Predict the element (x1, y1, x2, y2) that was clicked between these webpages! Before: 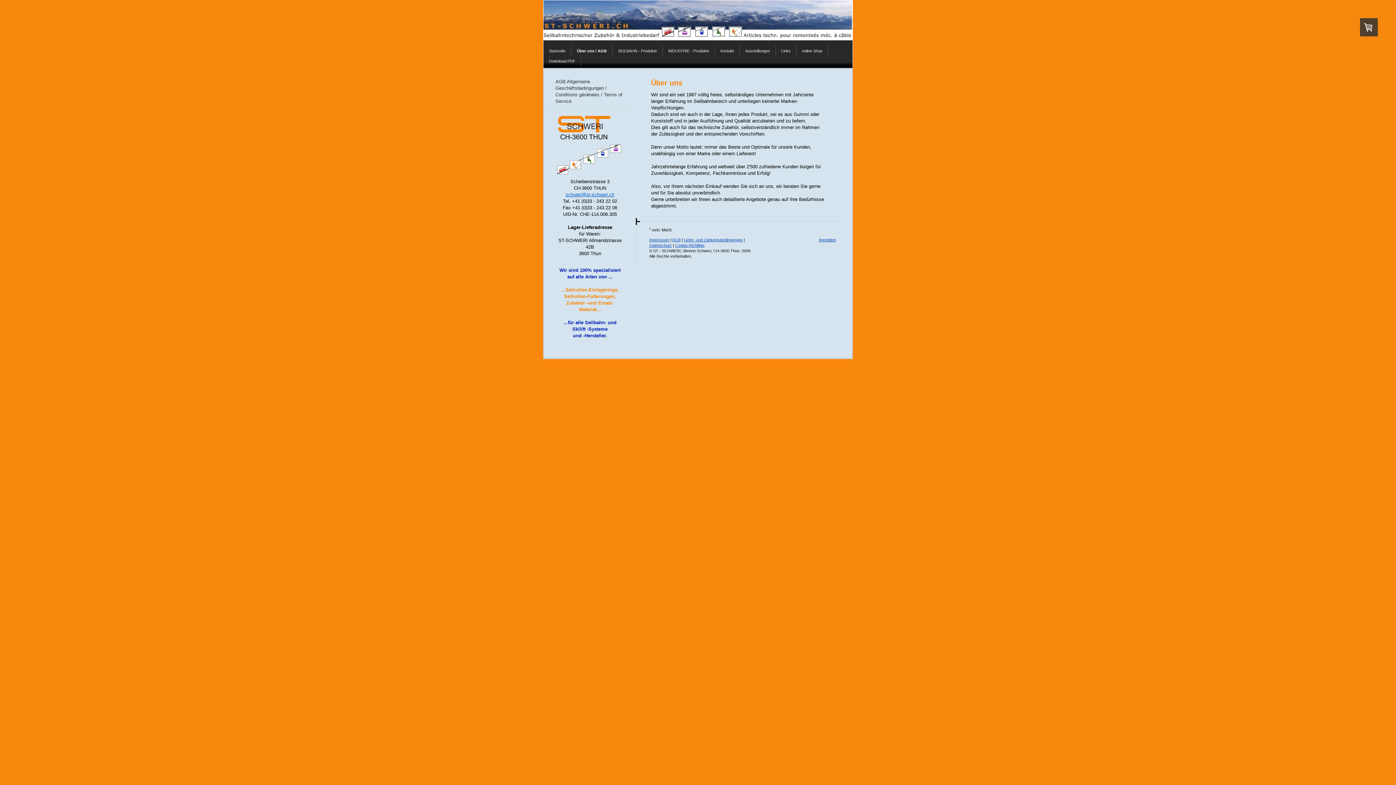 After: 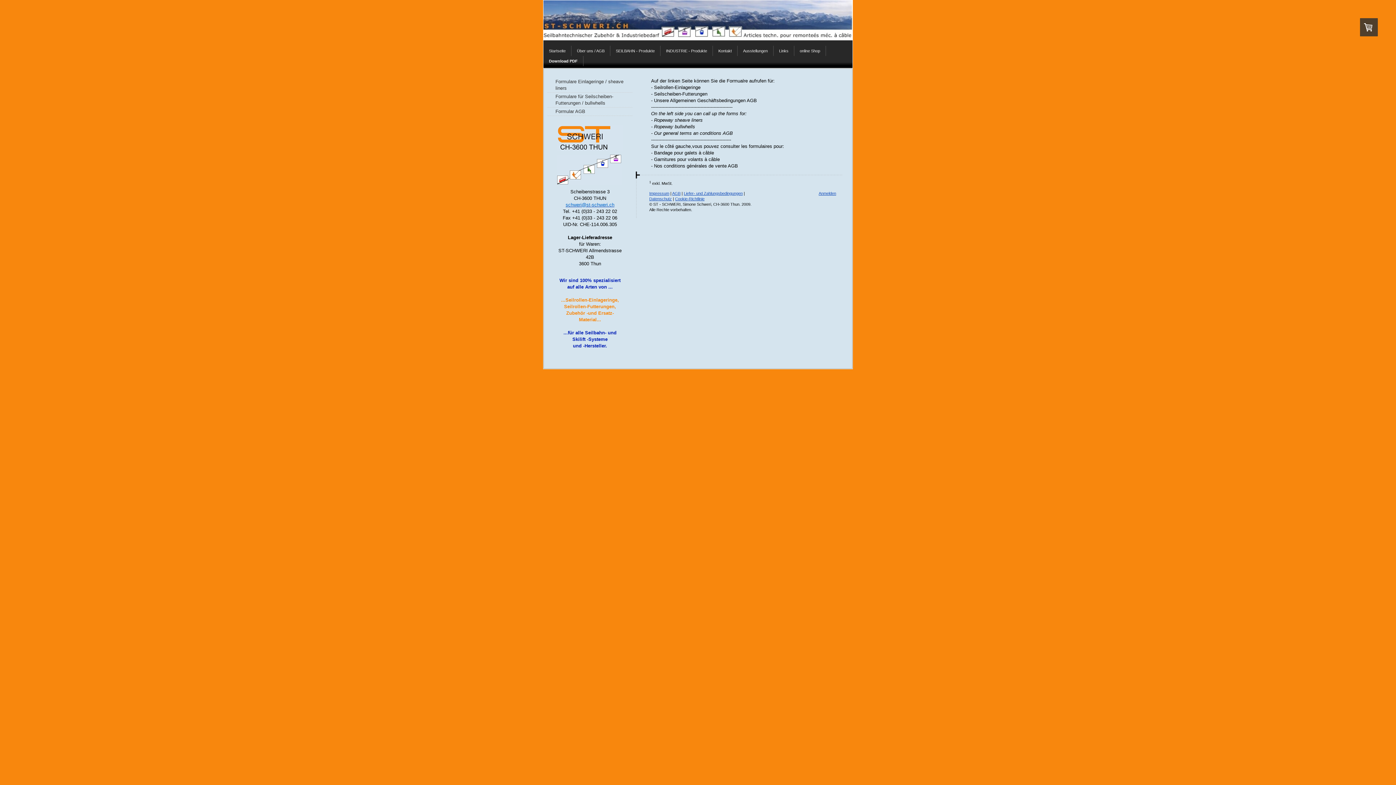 Action: bbox: (543, 56, 581, 66) label: Download PDF